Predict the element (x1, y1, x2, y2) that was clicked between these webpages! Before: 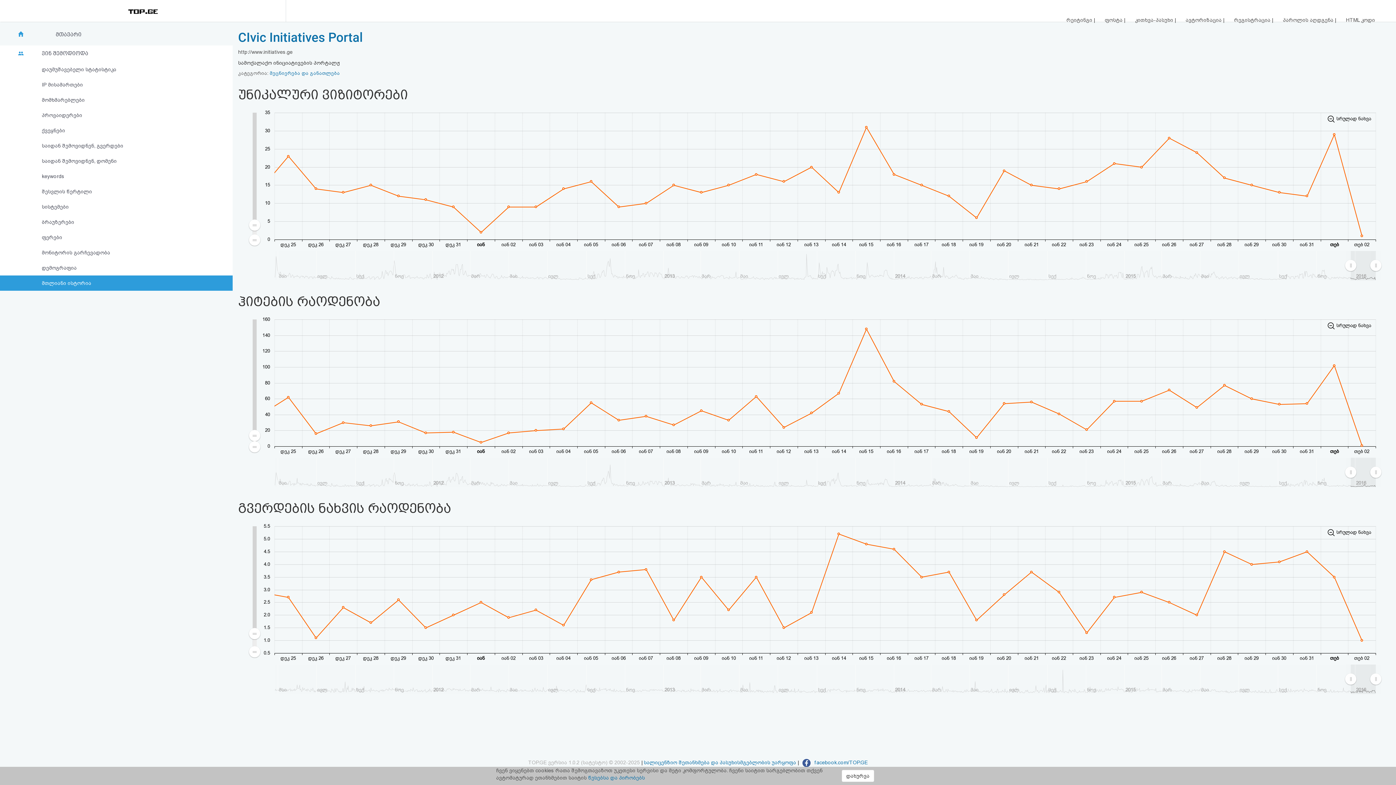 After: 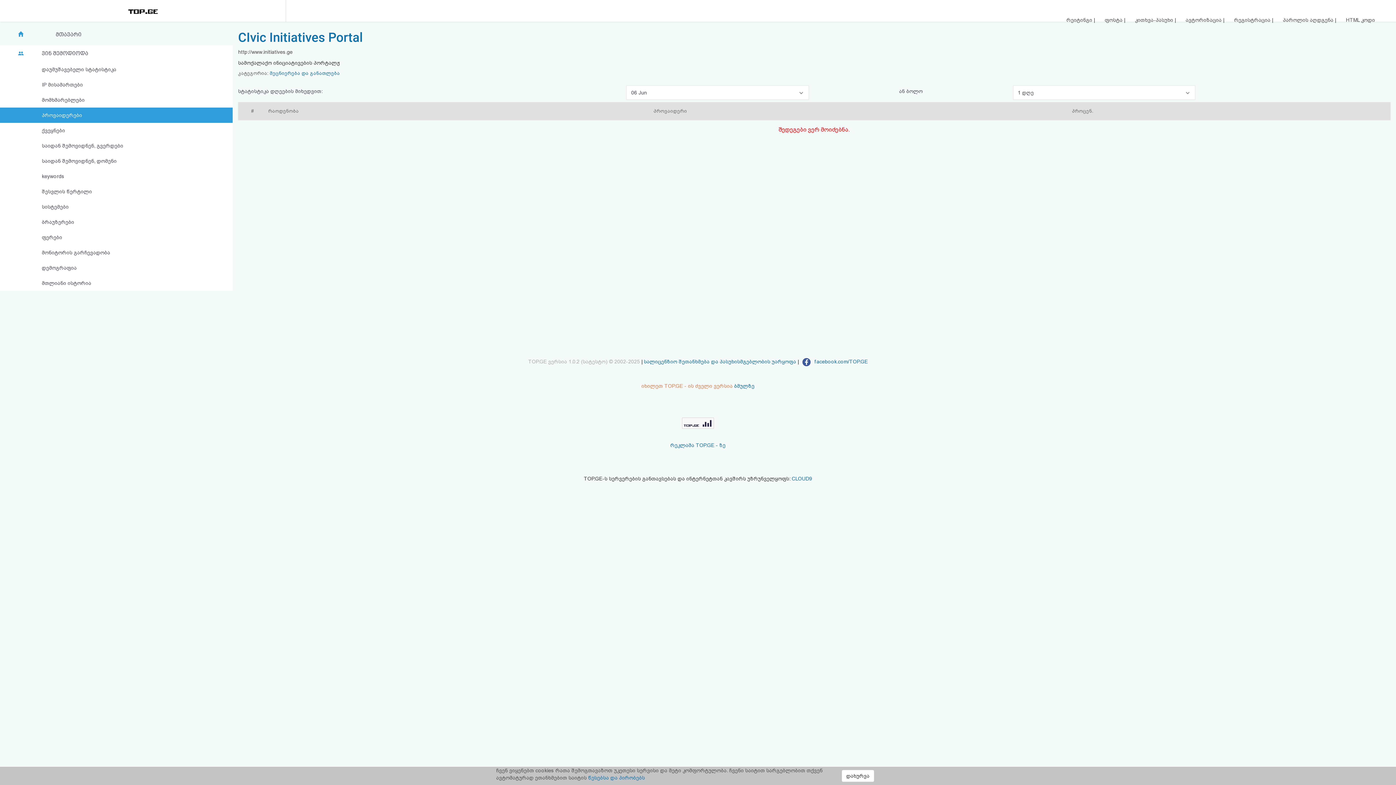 Action: bbox: (0, 107, 232, 122) label: პროვაიდერები